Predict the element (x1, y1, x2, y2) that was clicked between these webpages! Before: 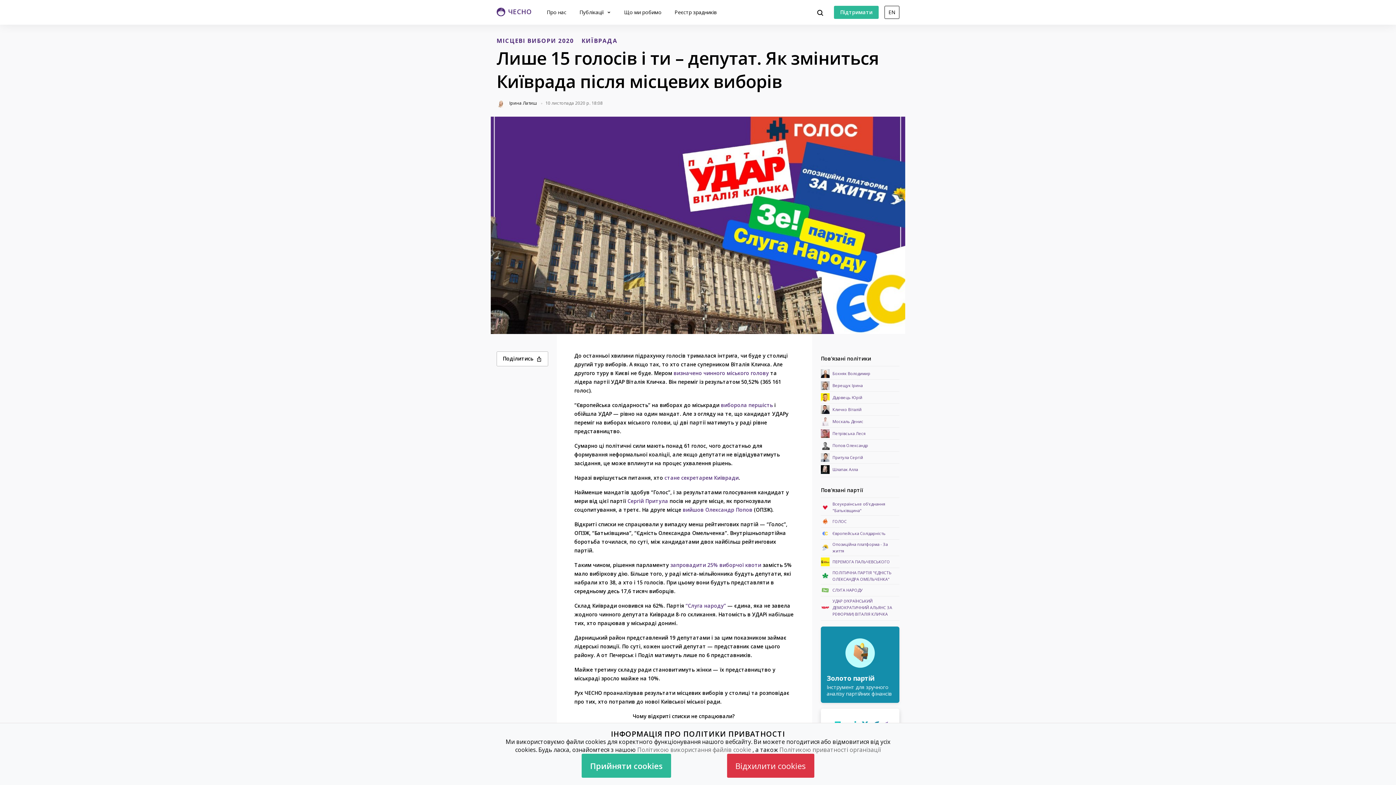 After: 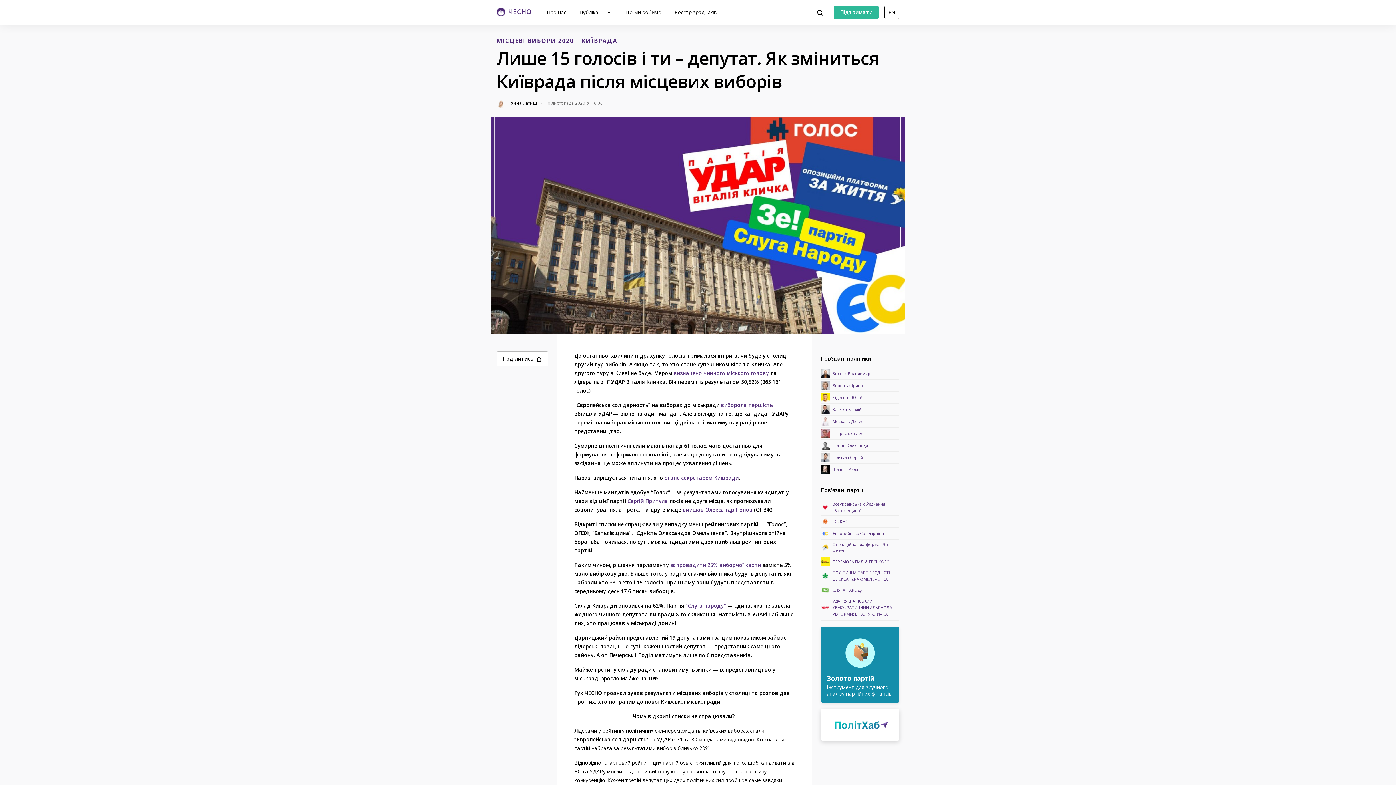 Action: bbox: (581, 754, 671, 778) label: Прийняти cookies